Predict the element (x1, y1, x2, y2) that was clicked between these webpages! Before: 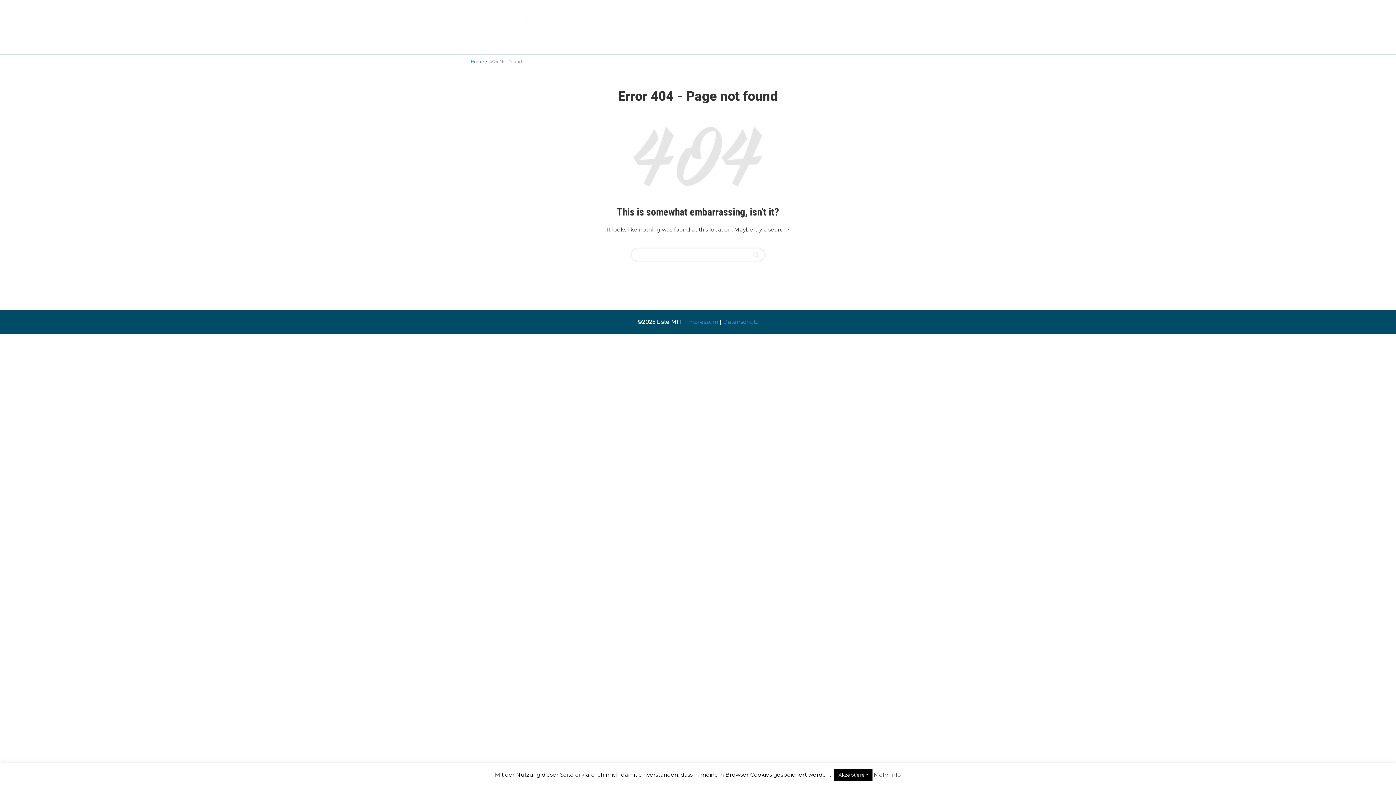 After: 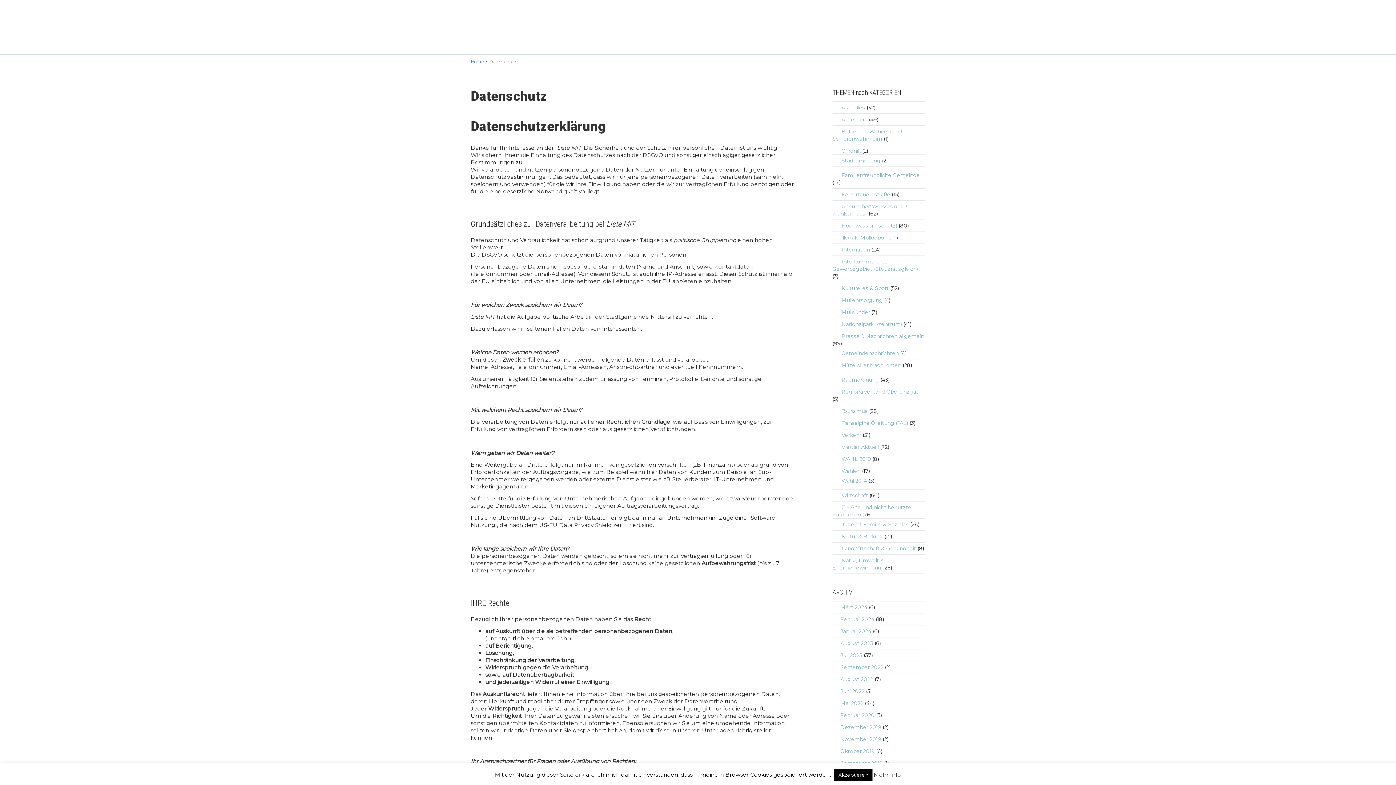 Action: bbox: (723, 318, 758, 325) label: Datenschutz